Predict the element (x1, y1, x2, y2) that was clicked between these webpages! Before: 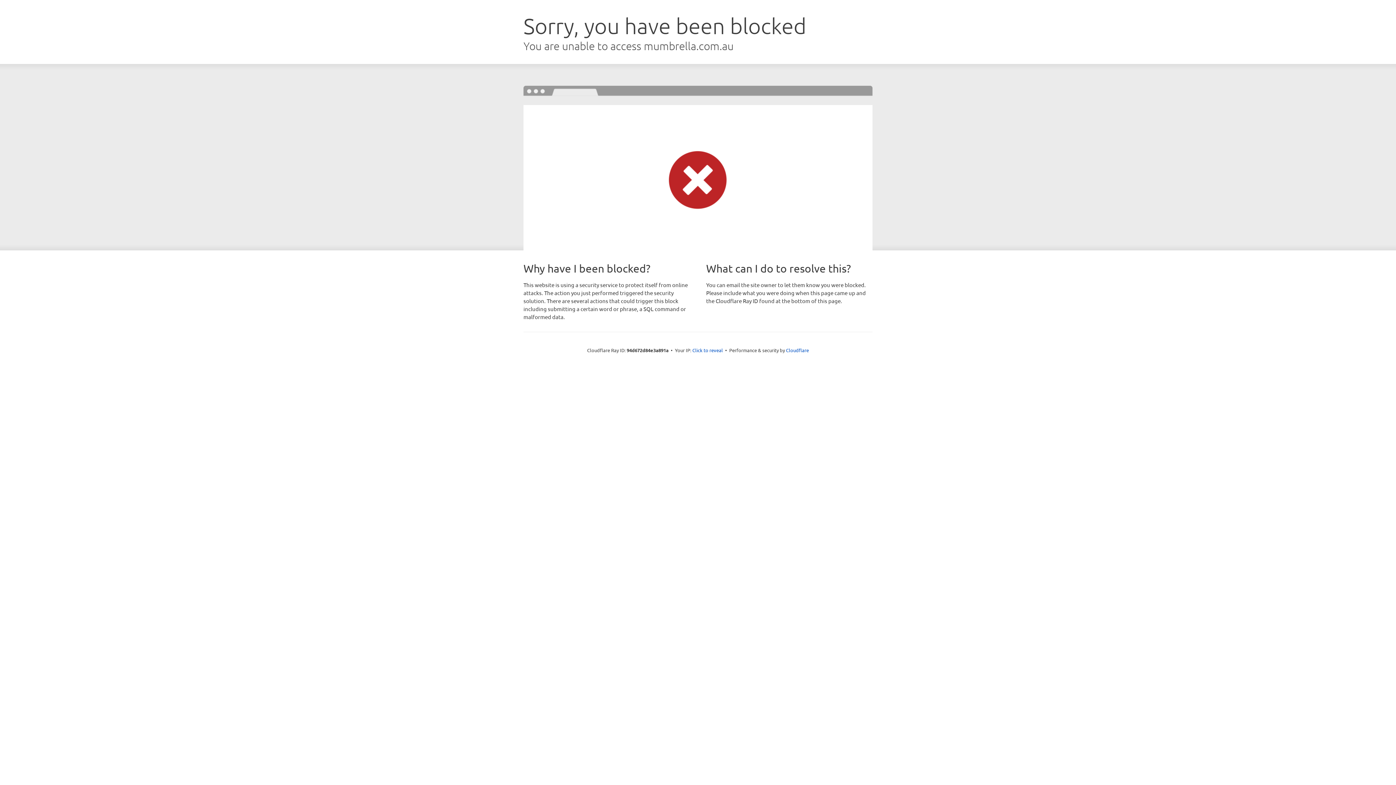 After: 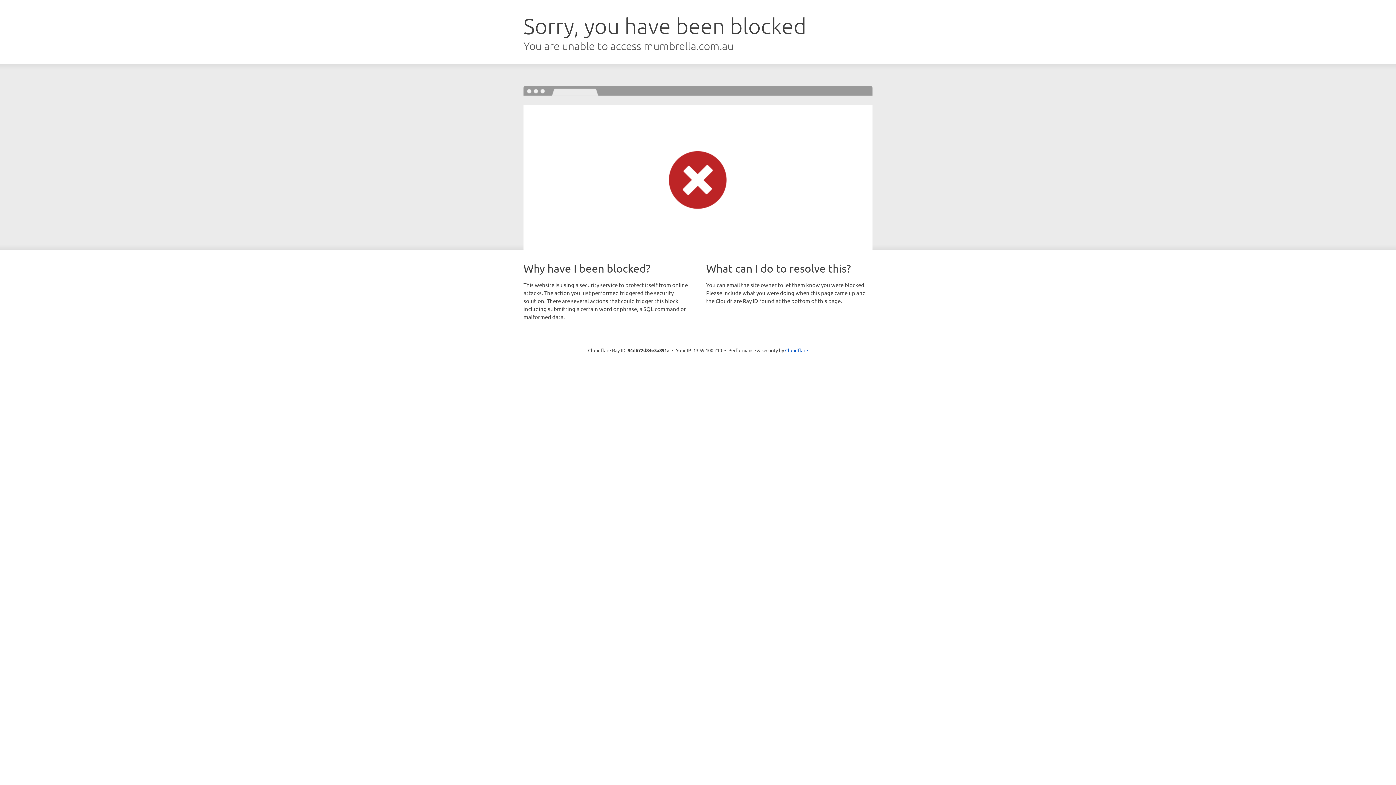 Action: label: Click to reveal bbox: (692, 346, 723, 353)